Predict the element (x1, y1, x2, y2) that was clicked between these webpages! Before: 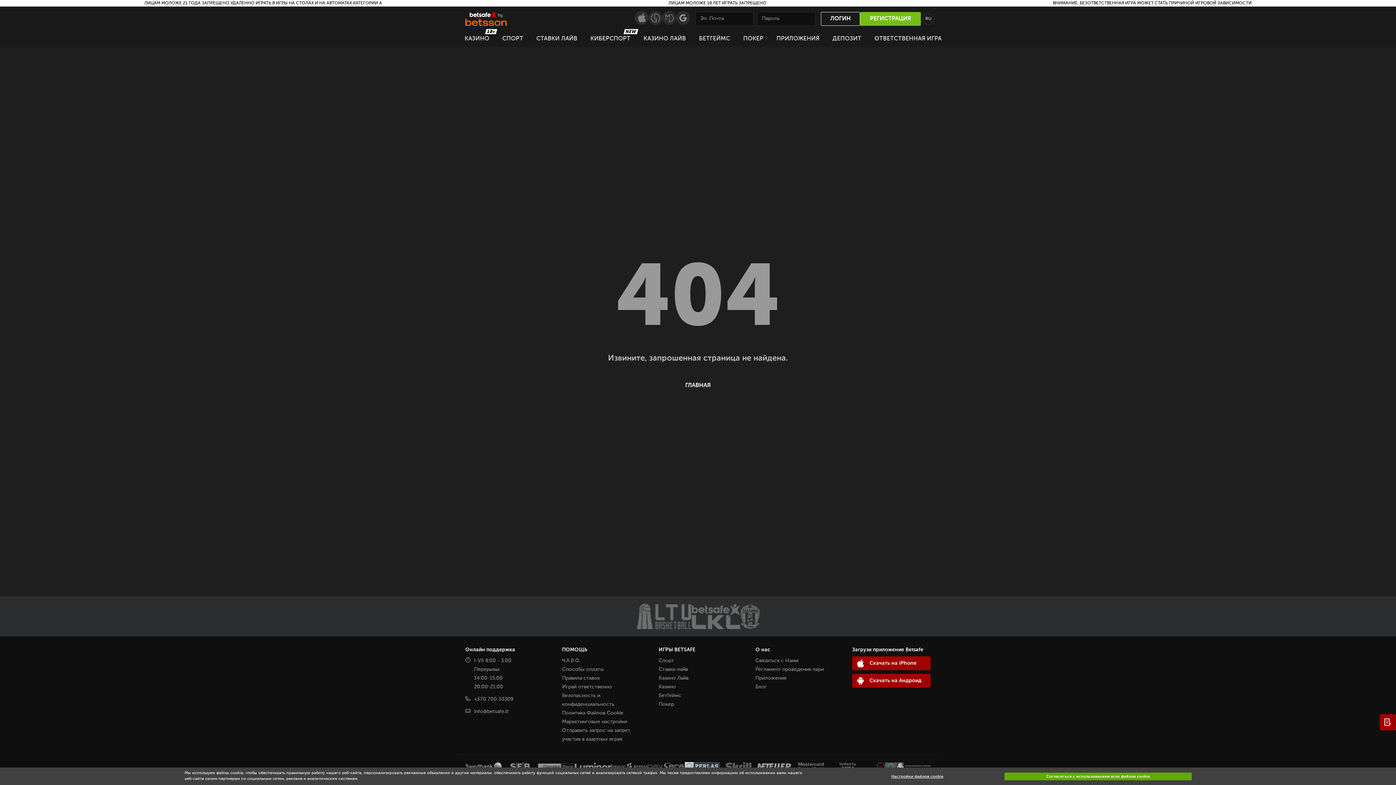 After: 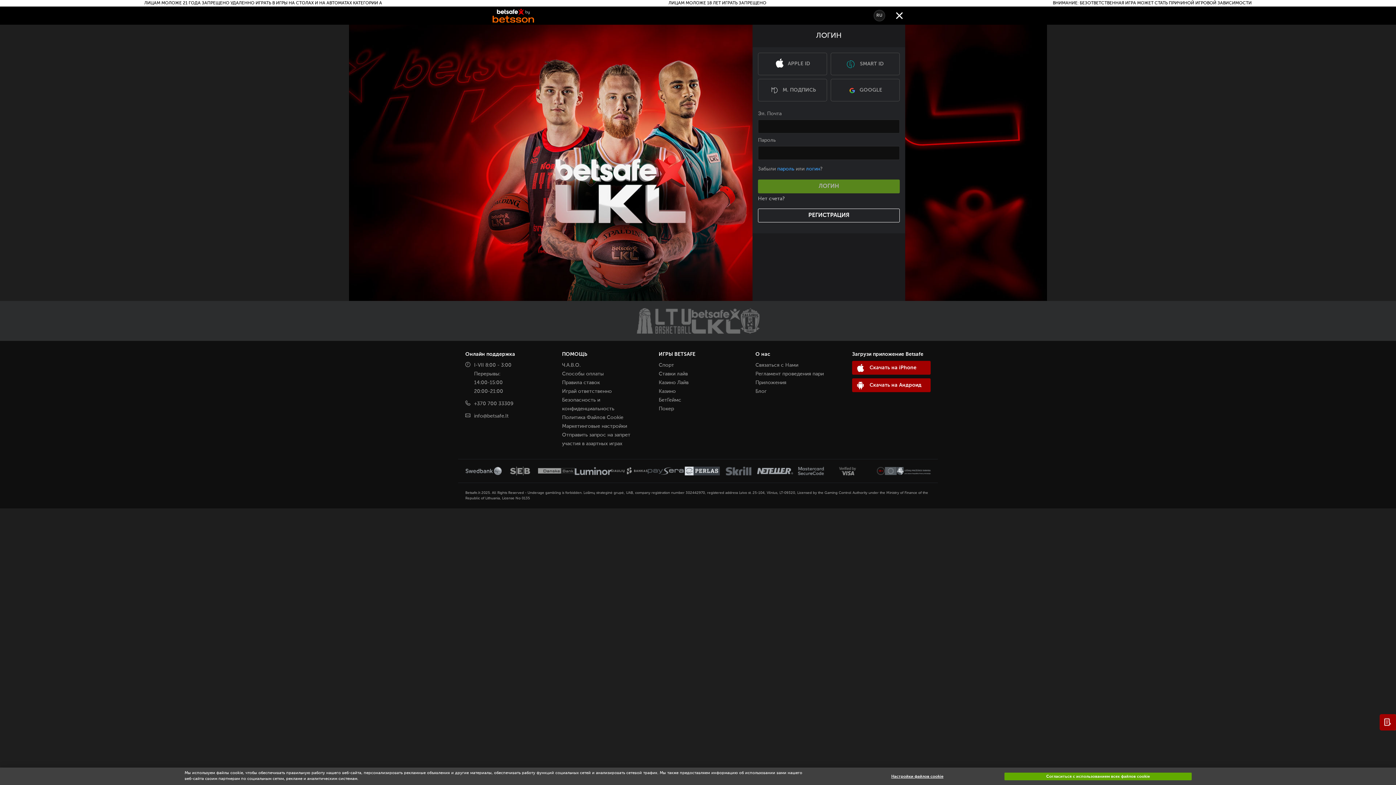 Action: bbox: (793, 762, 829, 771)